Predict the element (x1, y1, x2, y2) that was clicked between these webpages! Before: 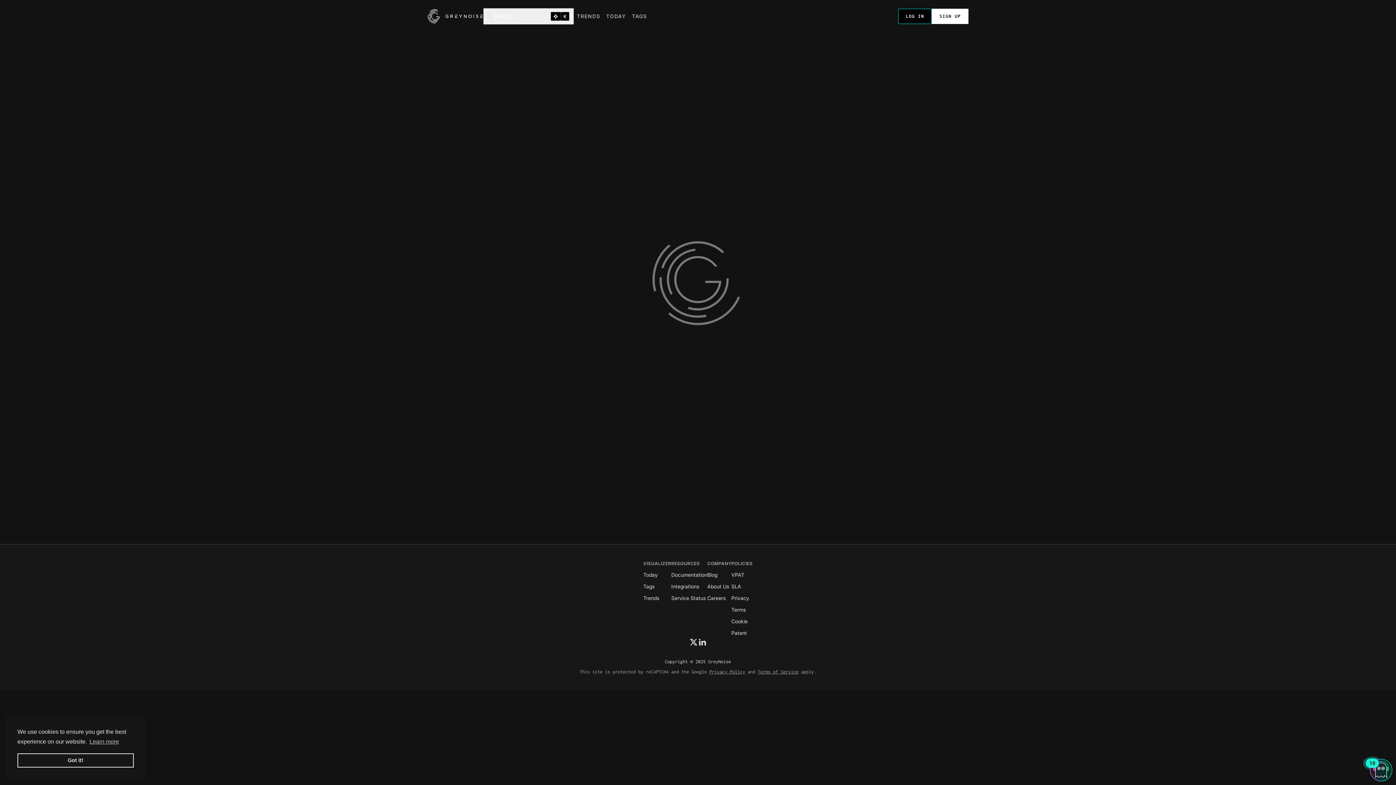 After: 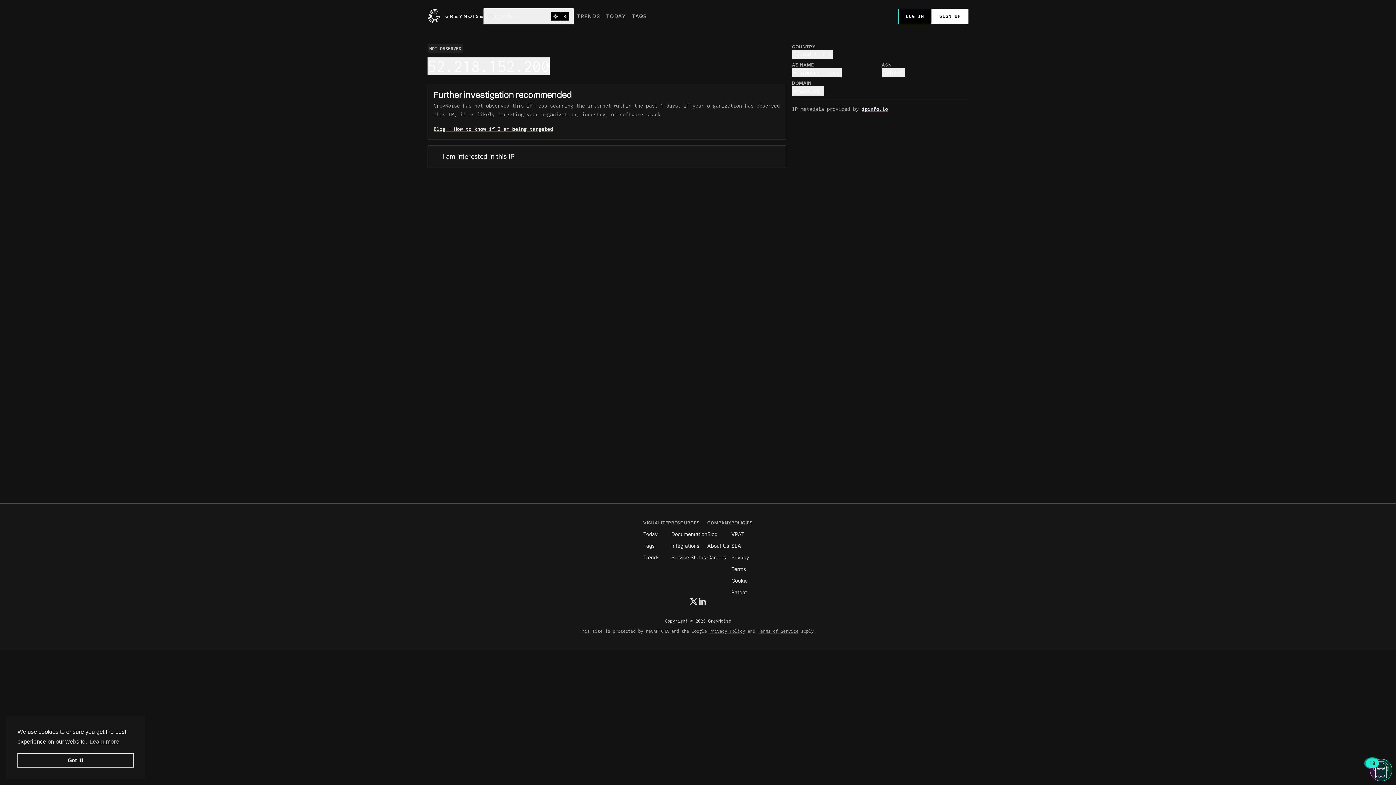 Action: bbox: (707, 583, 729, 589) label: About Us